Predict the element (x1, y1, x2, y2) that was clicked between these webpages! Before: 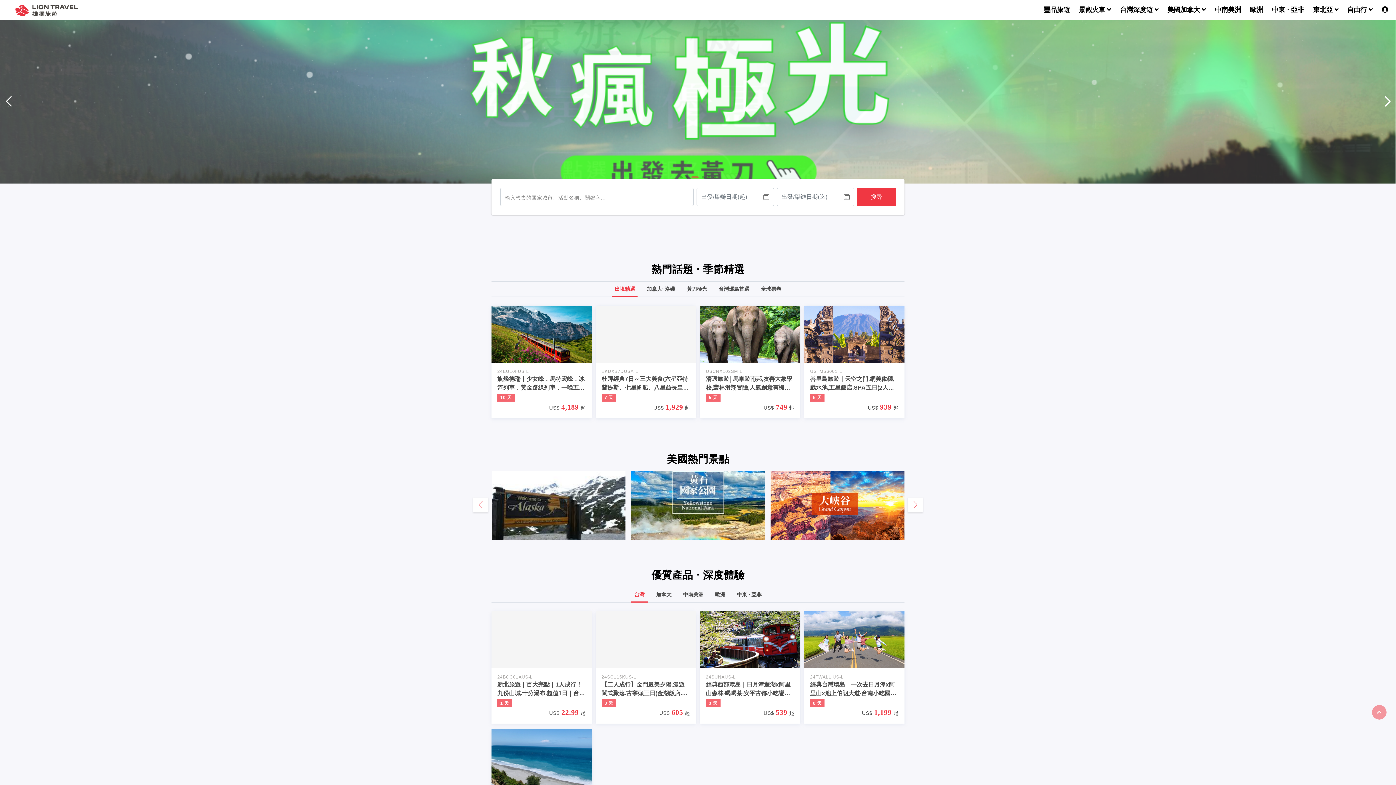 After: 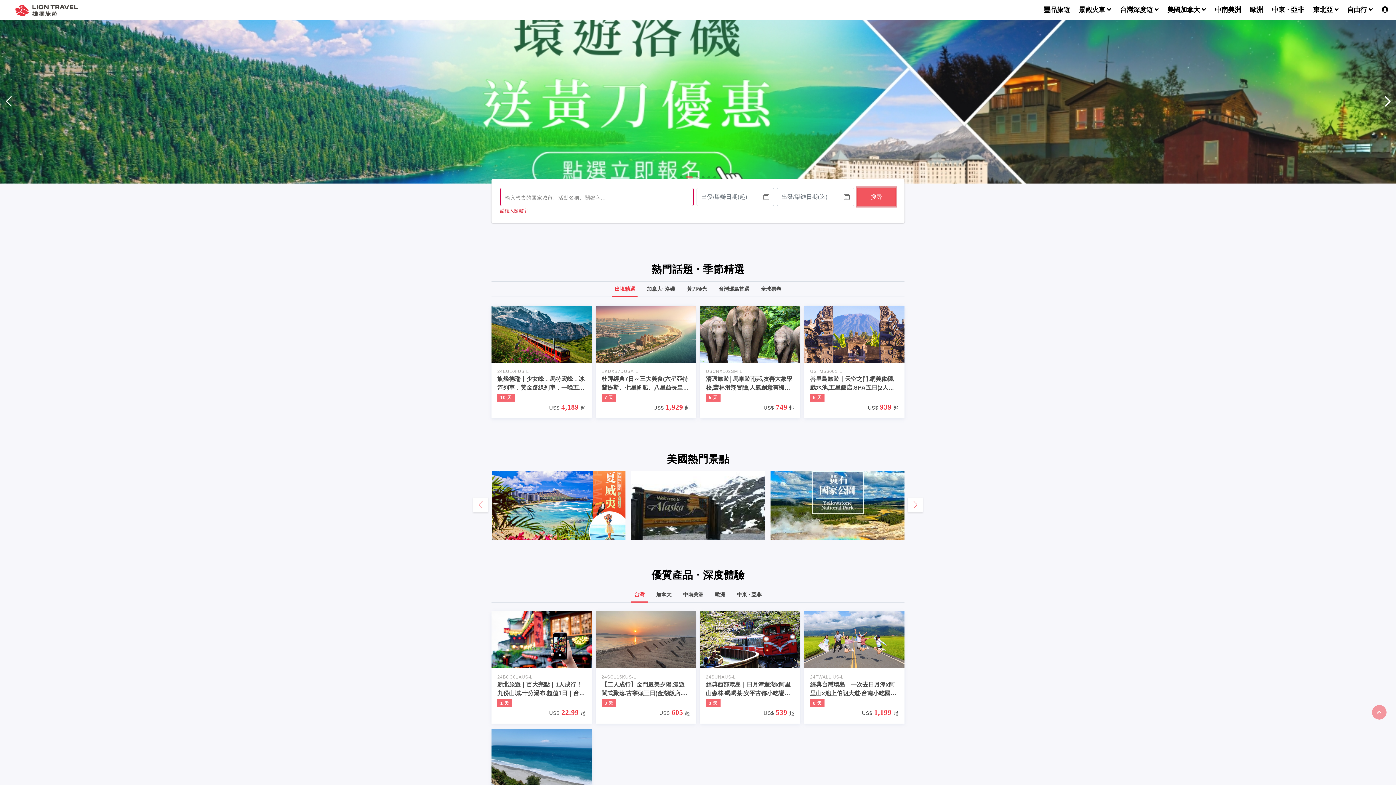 Action: bbox: (857, 188, 896, 206) label: 搜尋